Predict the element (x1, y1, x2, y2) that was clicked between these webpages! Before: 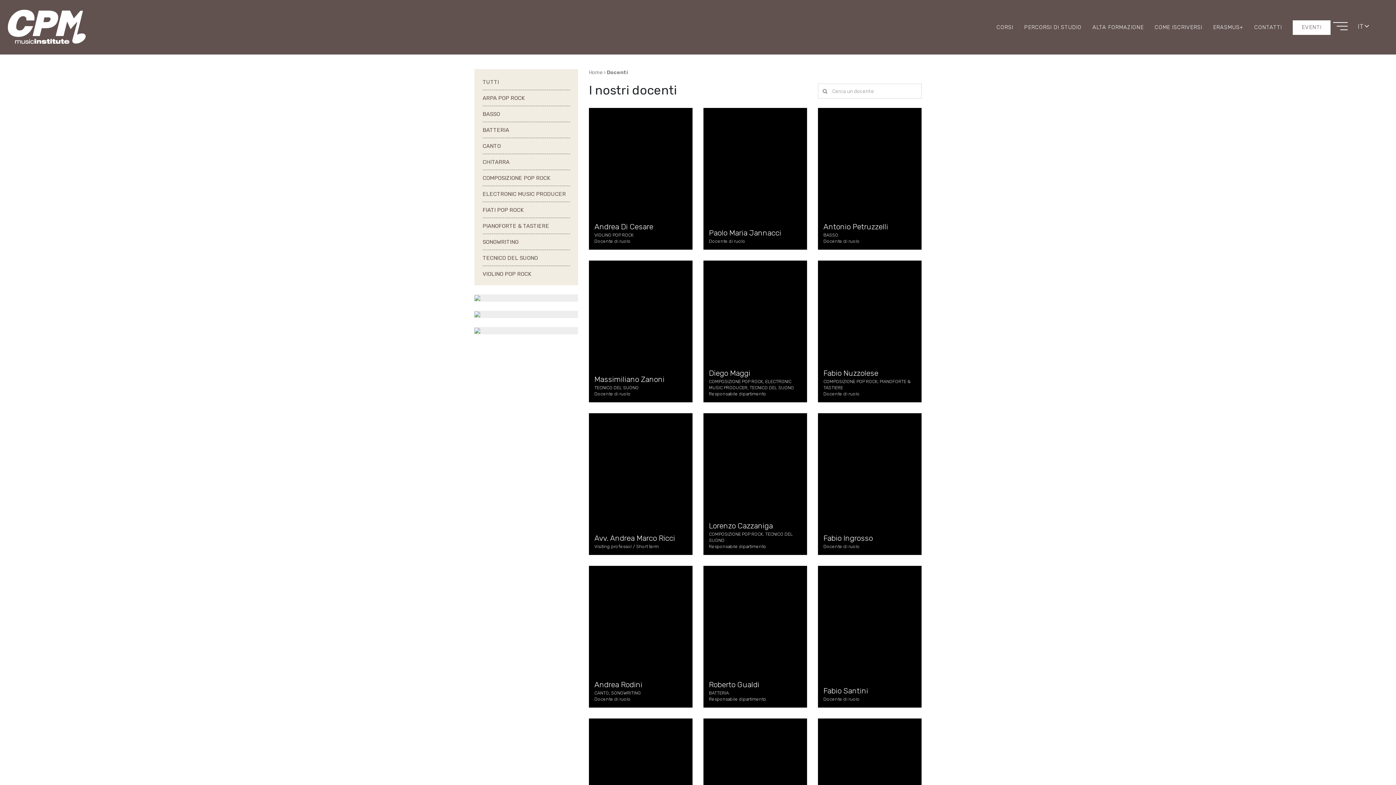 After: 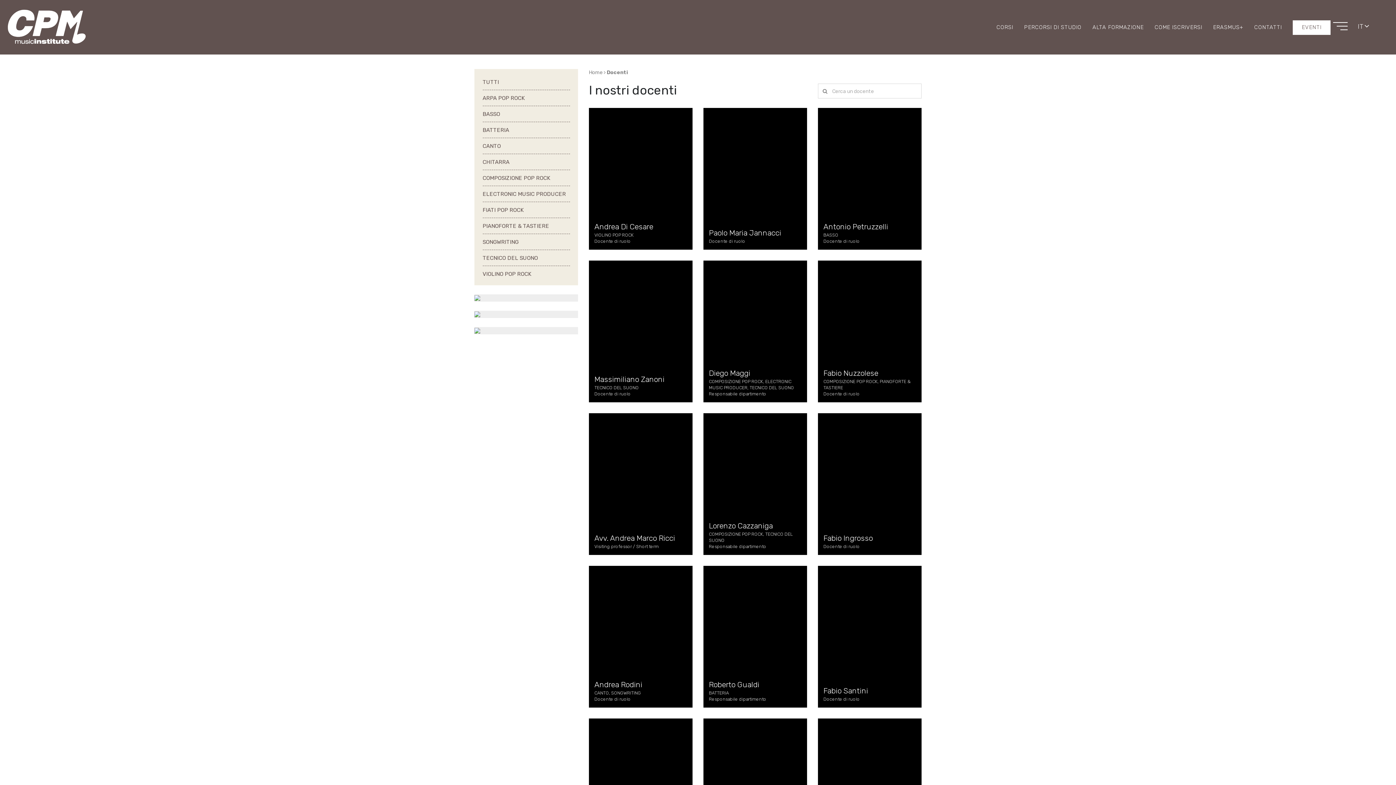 Action: bbox: (606, 69, 628, 75) label: Docenti